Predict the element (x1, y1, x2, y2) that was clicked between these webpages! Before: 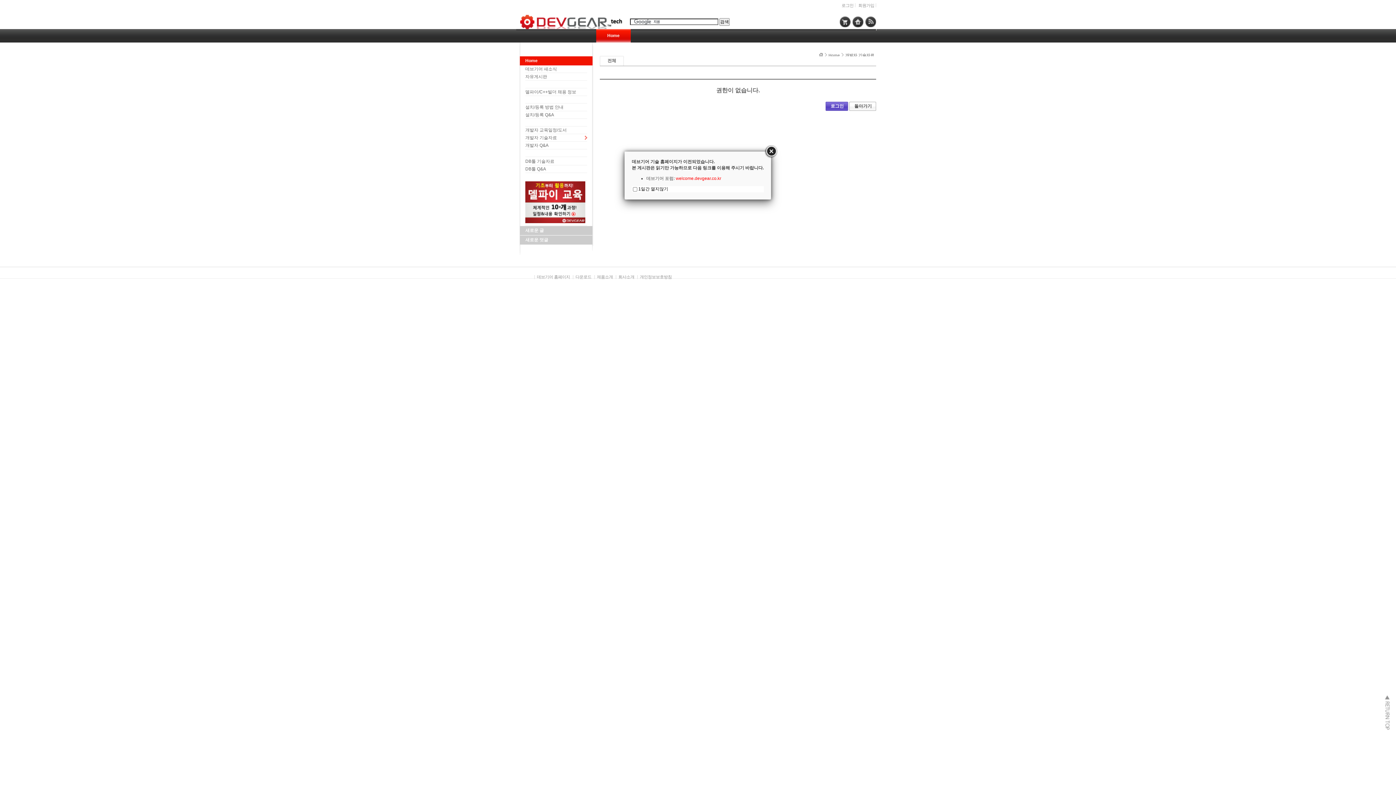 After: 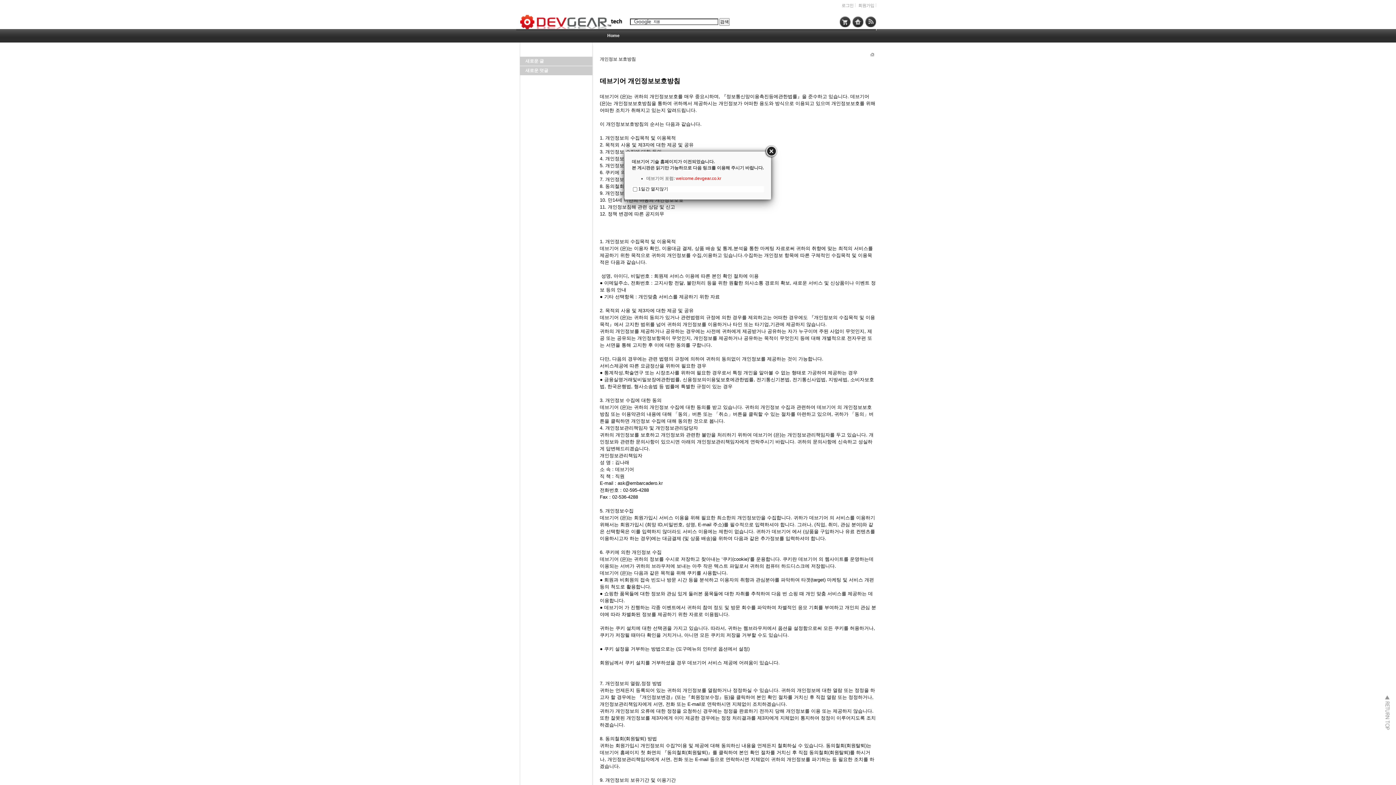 Action: label: 개인정보보호방침 bbox: (640, 274, 672, 279)